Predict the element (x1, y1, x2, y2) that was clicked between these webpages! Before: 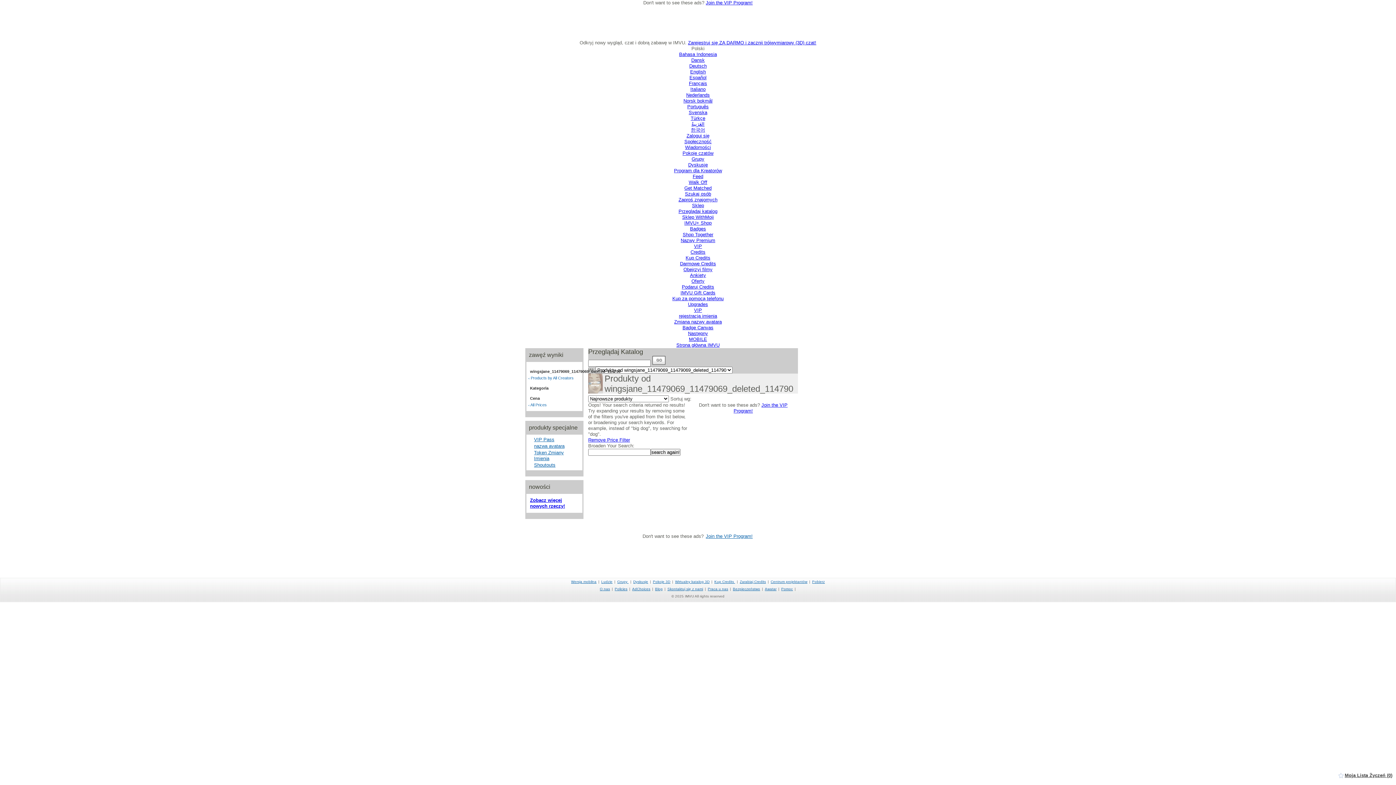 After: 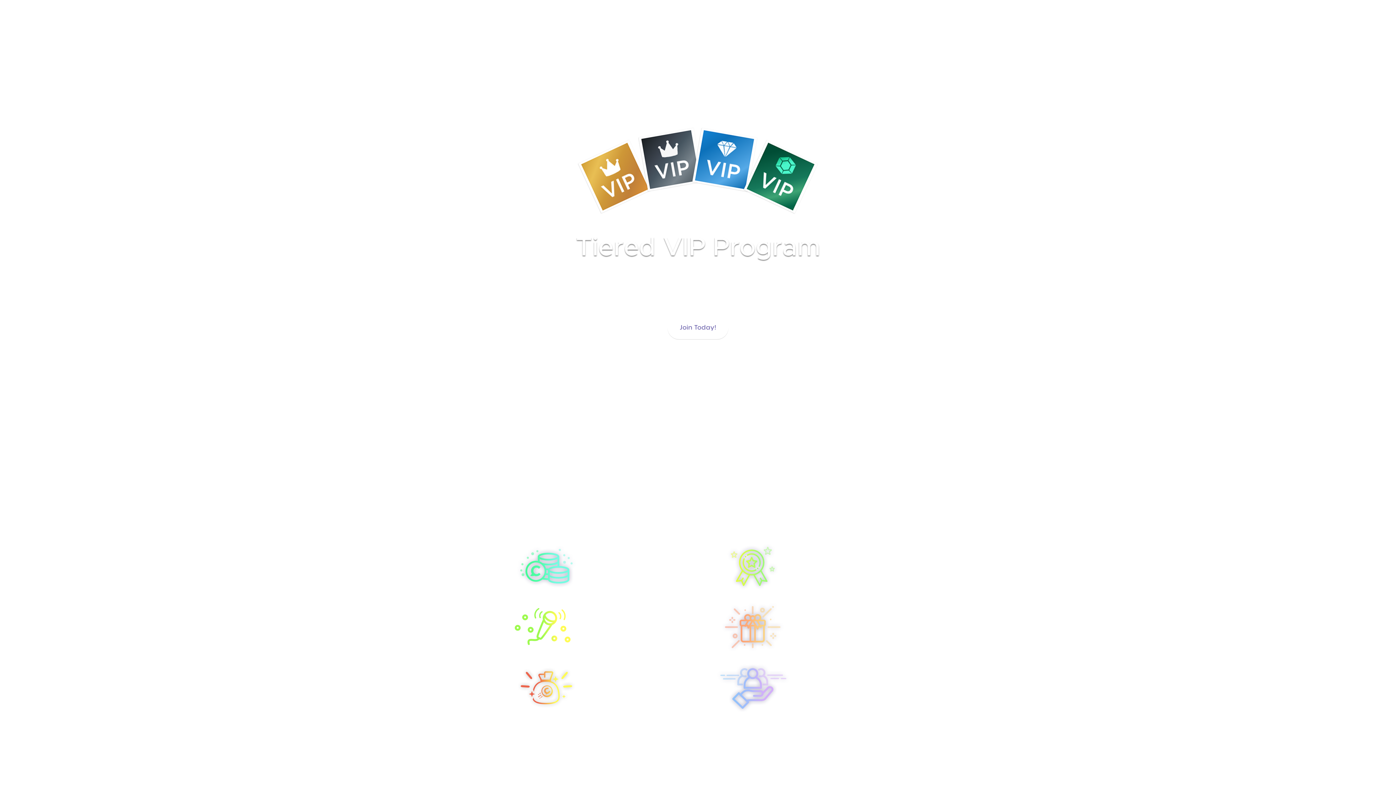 Action: bbox: (534, 437, 554, 442) label: VIP Pass